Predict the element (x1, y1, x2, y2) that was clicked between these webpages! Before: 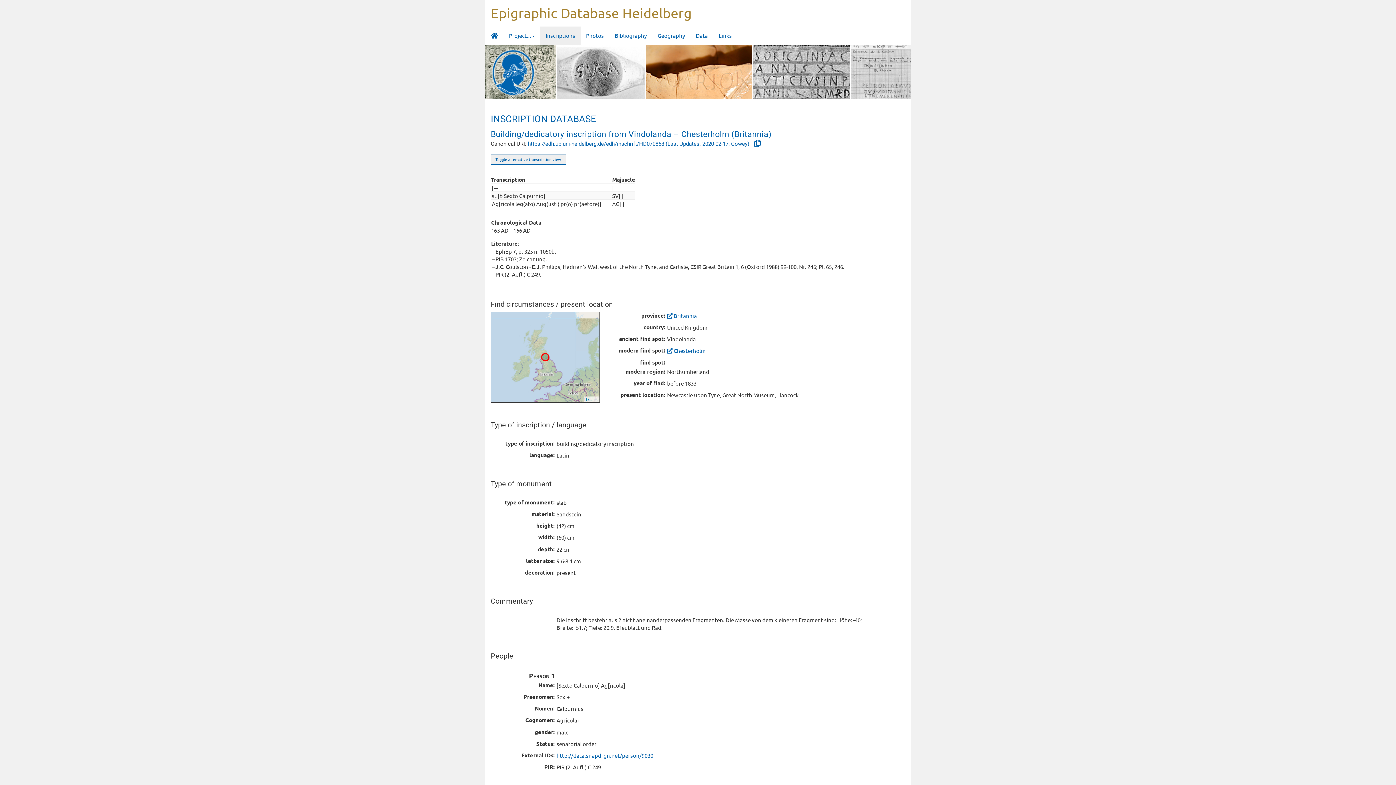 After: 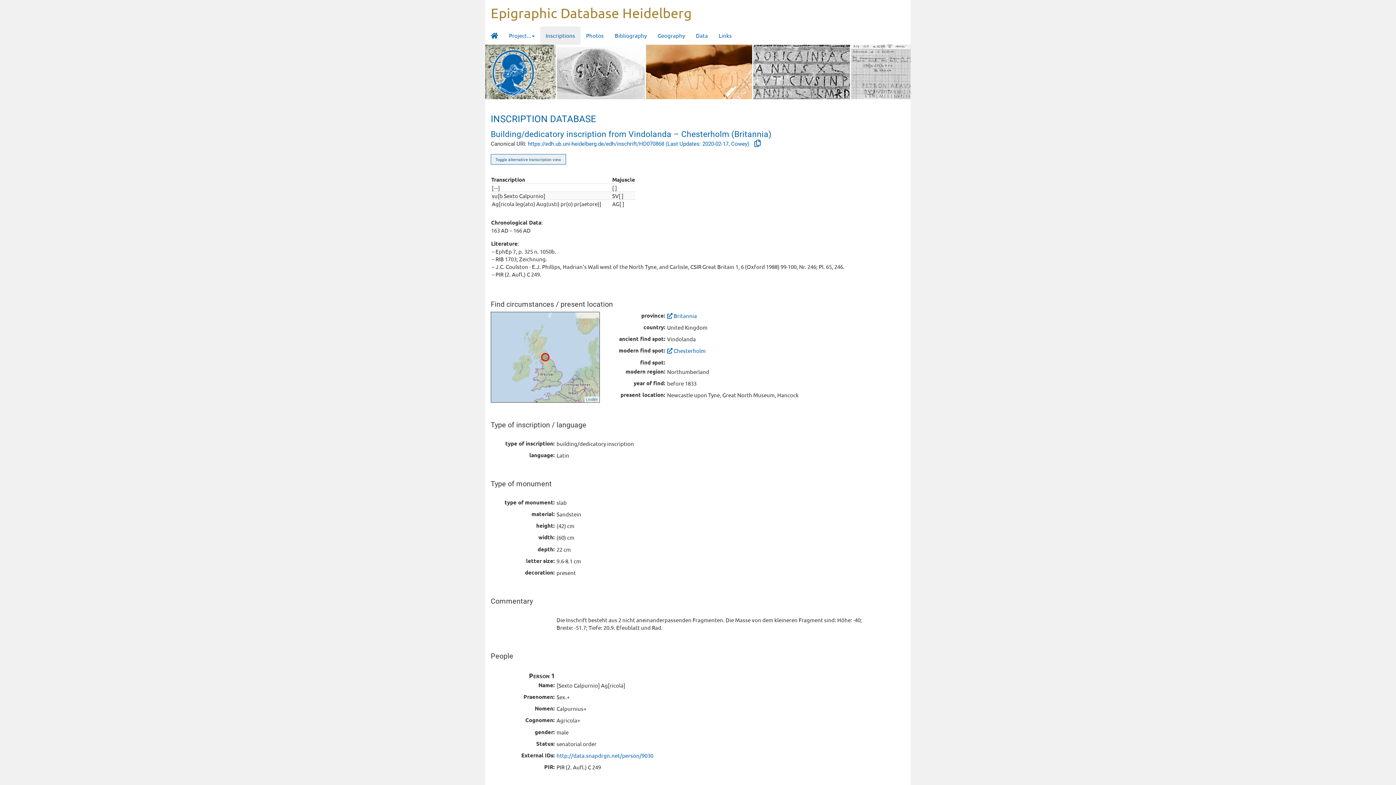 Action: bbox: (528, 140, 750, 147) label: https://edh.ub.uni-heidelberg.de/edh/inschrift/HD070868 (Last Updates: 2020-02-17, Cowey) 